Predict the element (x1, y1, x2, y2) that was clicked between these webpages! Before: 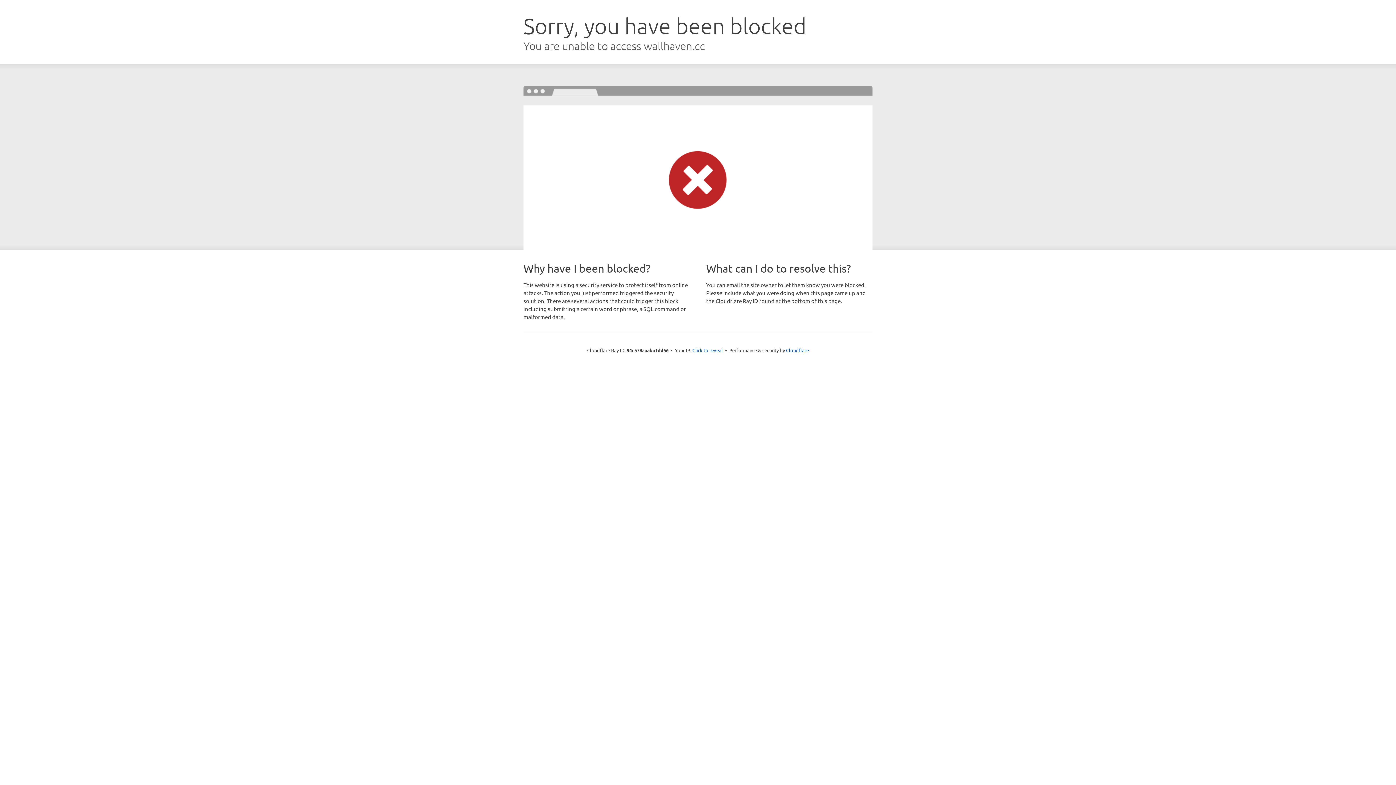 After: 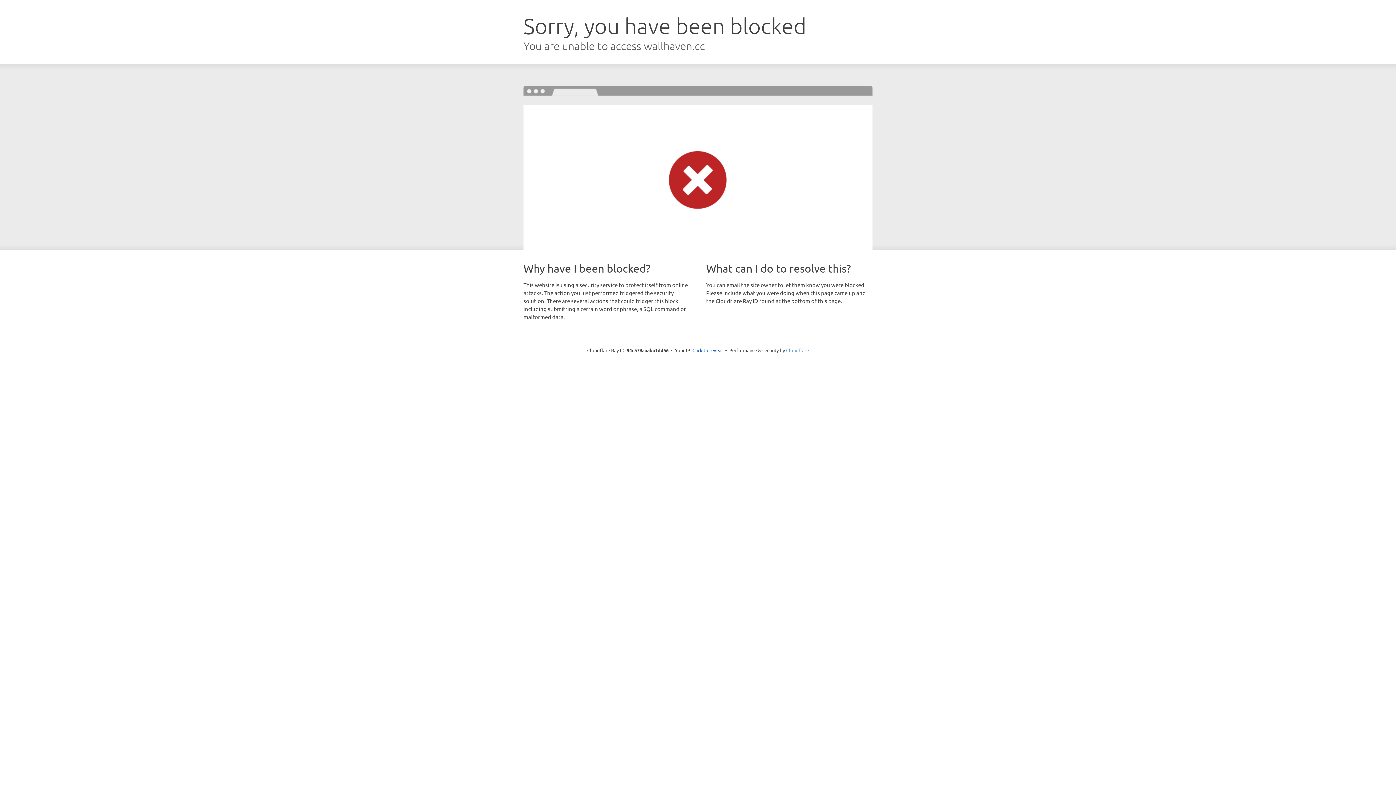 Action: label: Cloudflare bbox: (786, 347, 809, 353)